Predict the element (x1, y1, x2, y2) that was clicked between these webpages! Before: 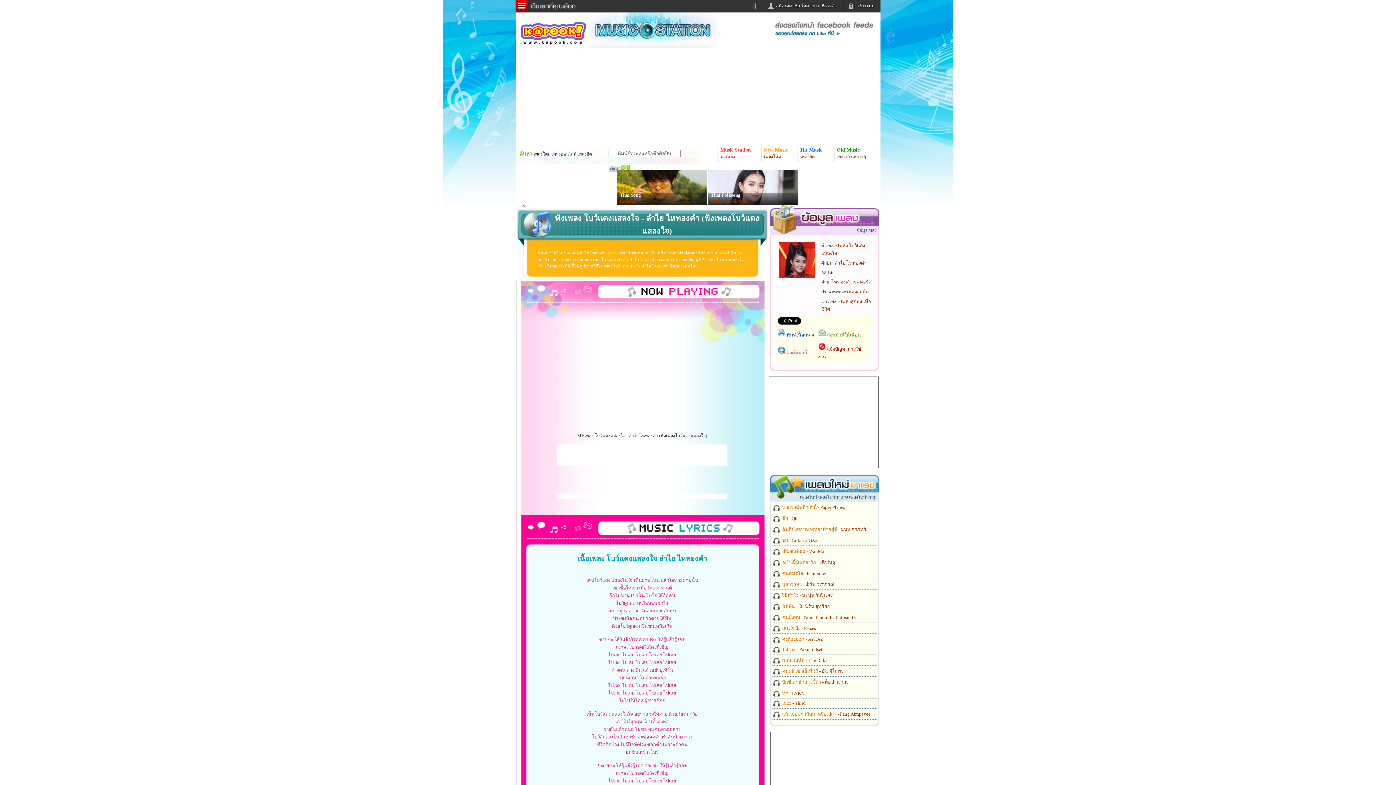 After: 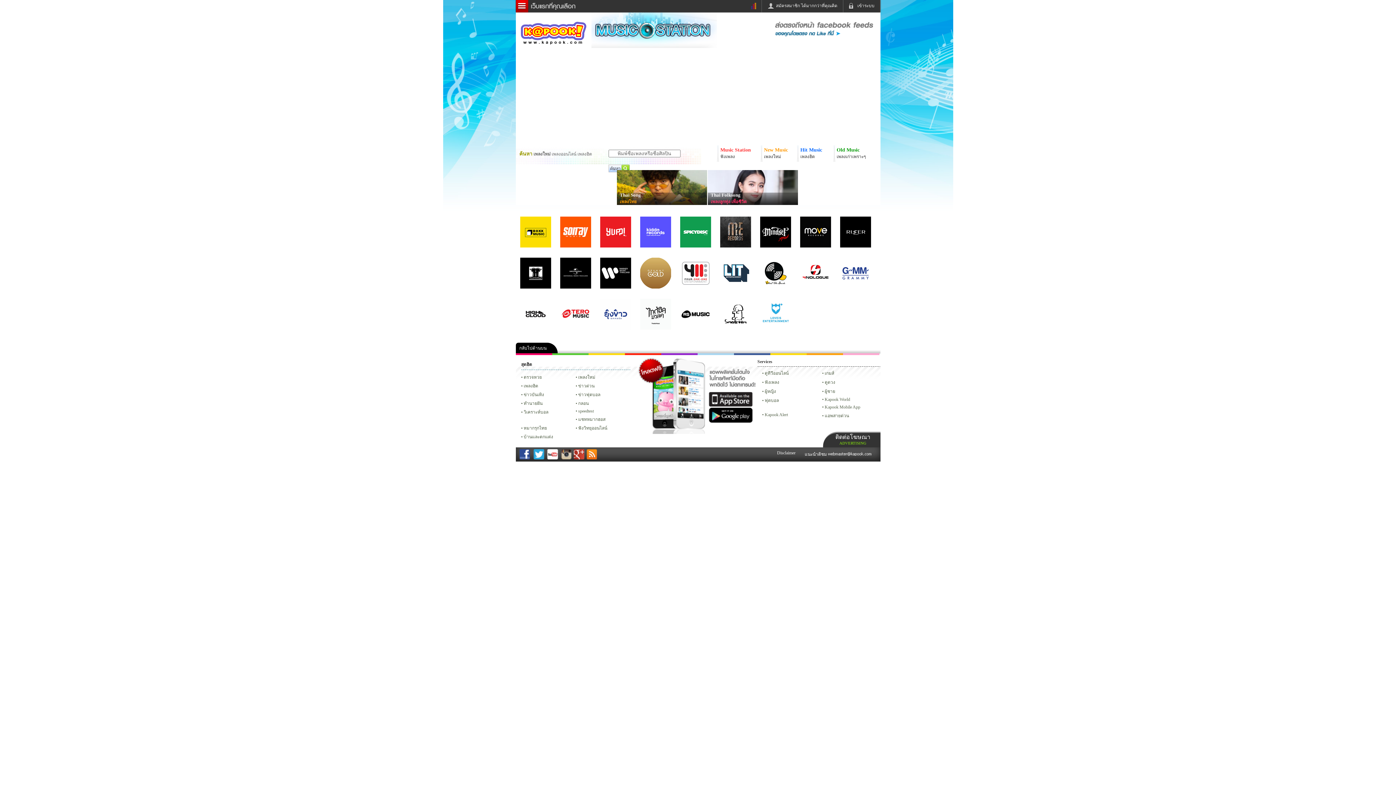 Action: bbox: (827, 332, 861, 337) label: ส่งหน้านี้ให้เพื่อน